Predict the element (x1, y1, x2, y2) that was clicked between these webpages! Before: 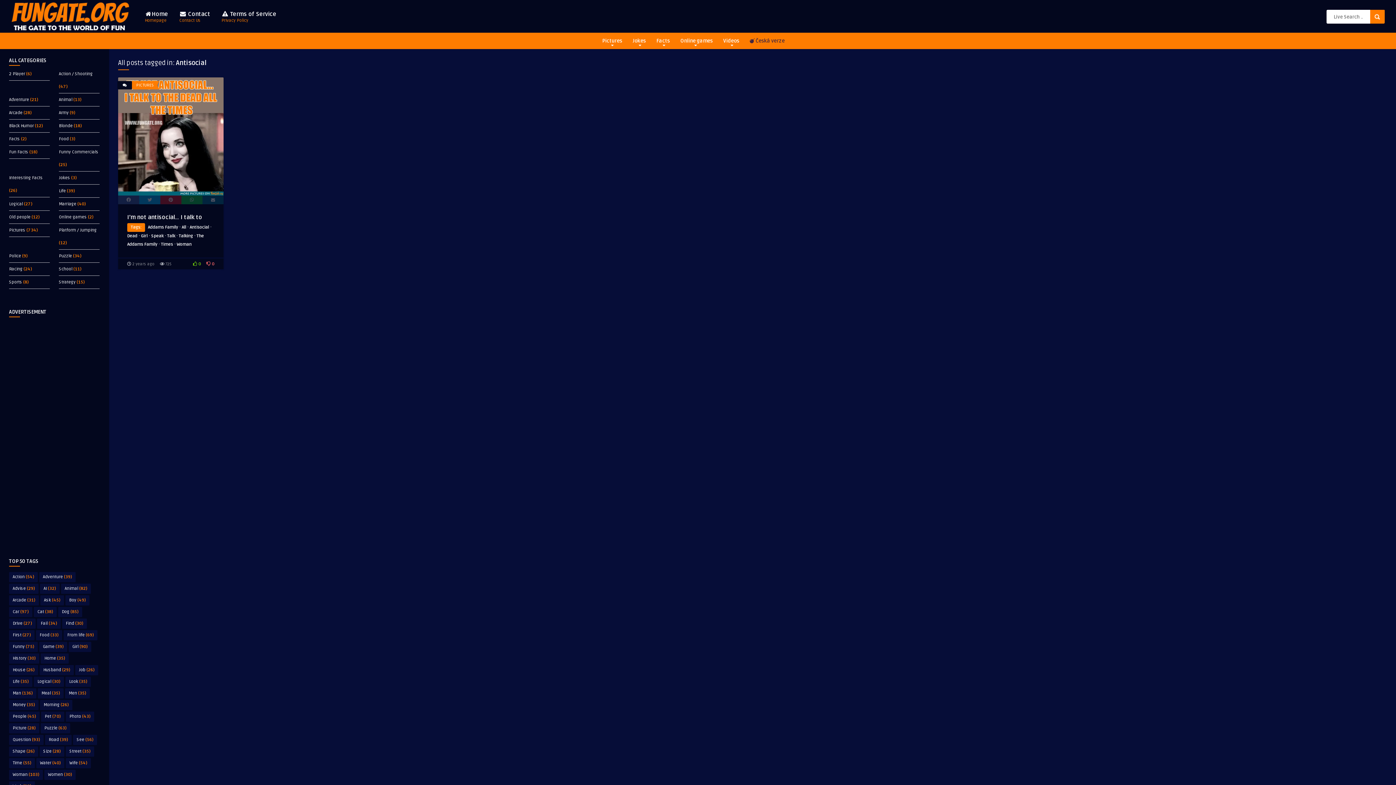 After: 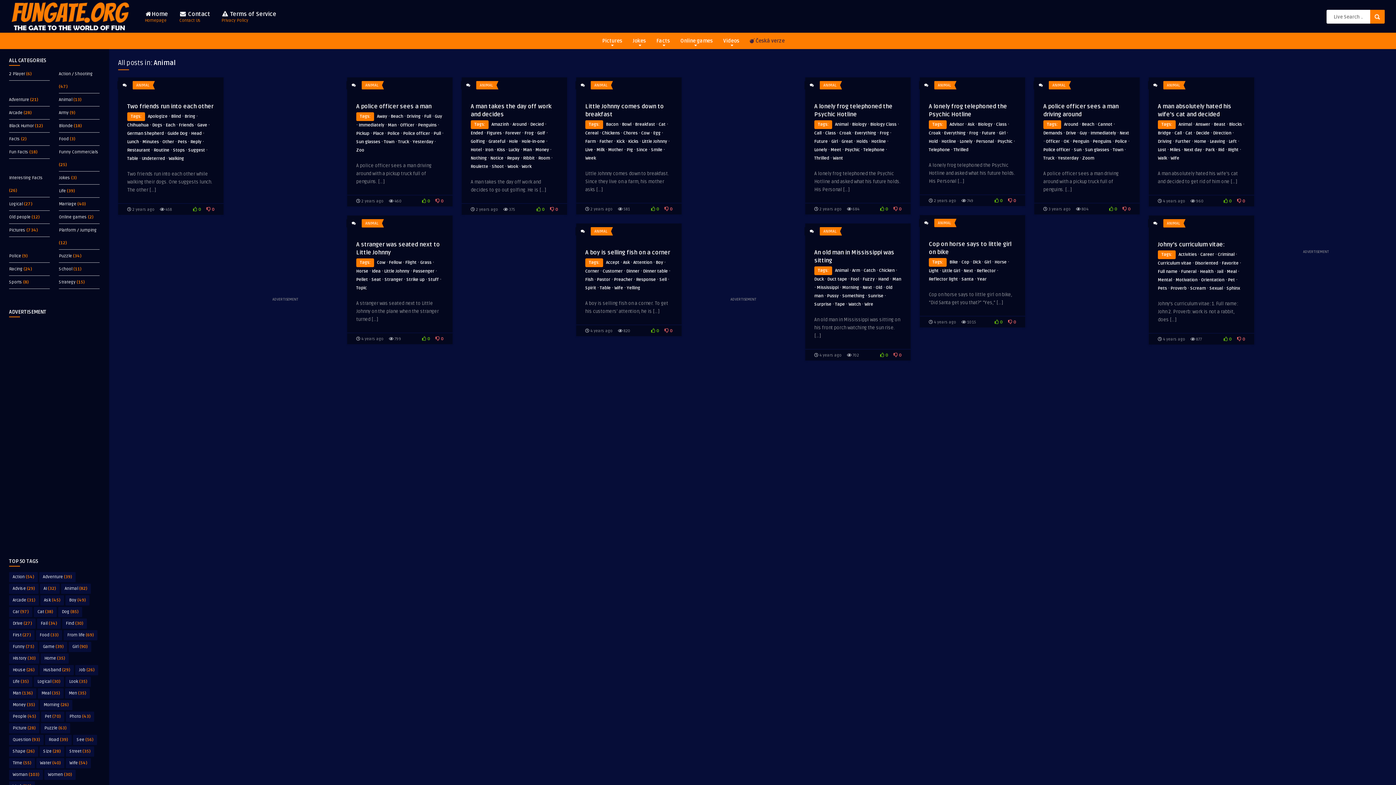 Action: bbox: (58, 97, 72, 102) label: Animal